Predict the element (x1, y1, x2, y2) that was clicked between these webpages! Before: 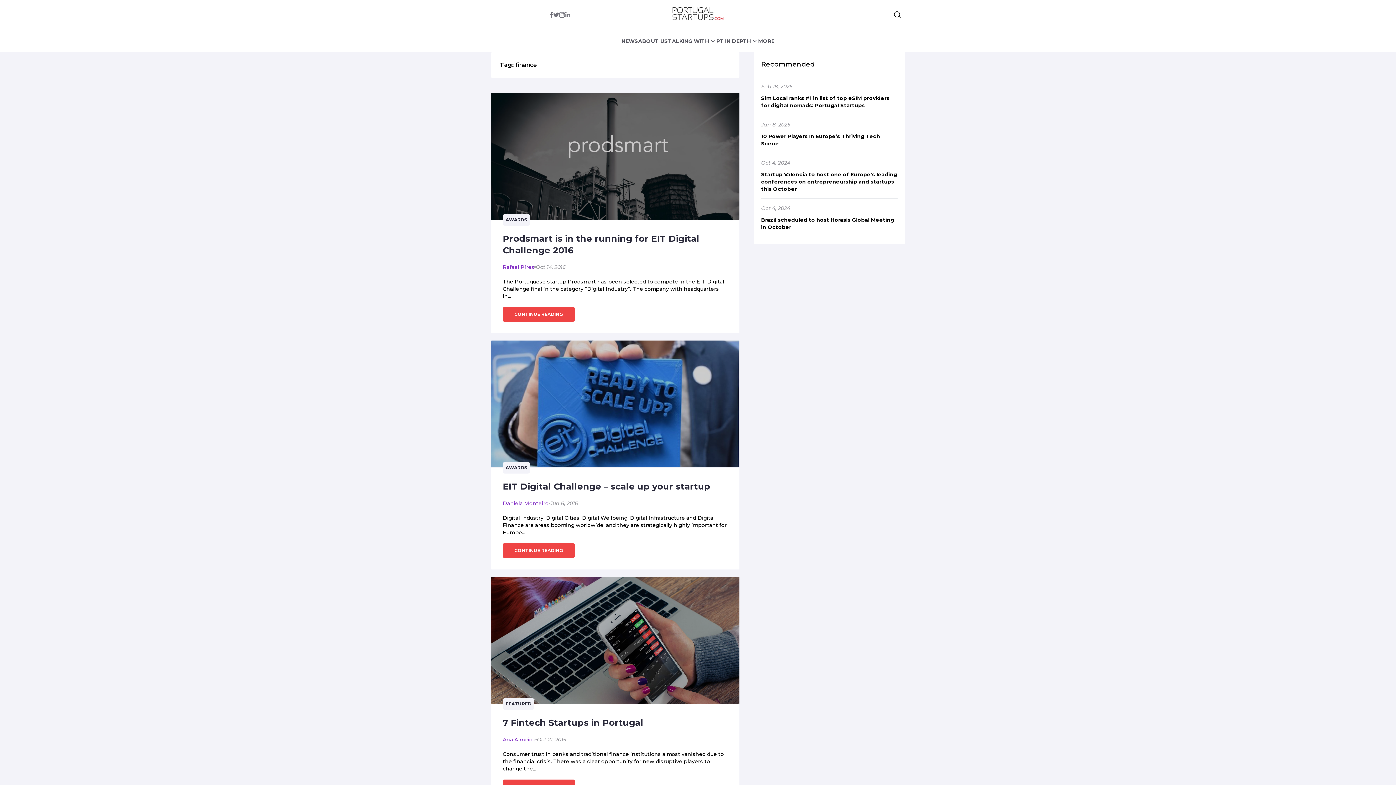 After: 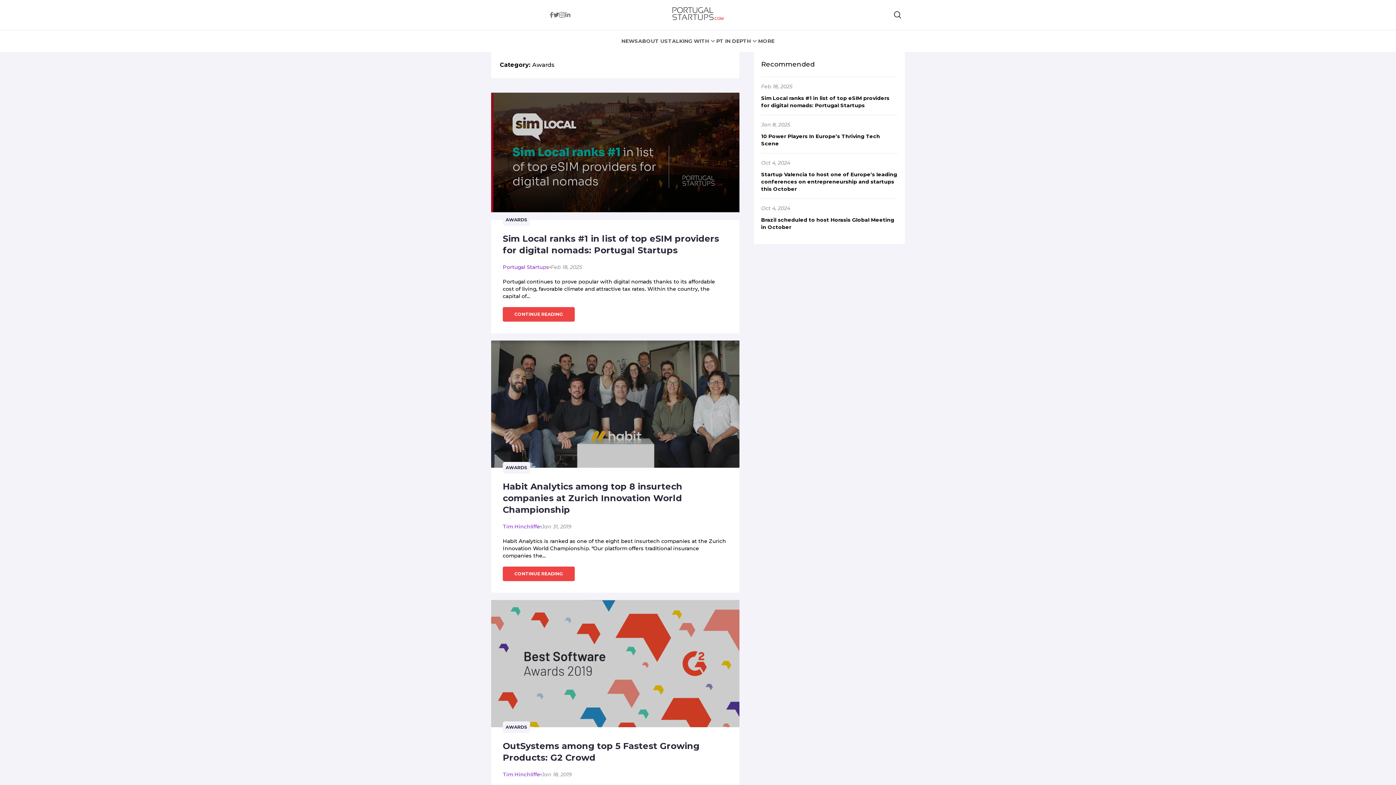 Action: label: AWARDS bbox: (502, 462, 530, 473)